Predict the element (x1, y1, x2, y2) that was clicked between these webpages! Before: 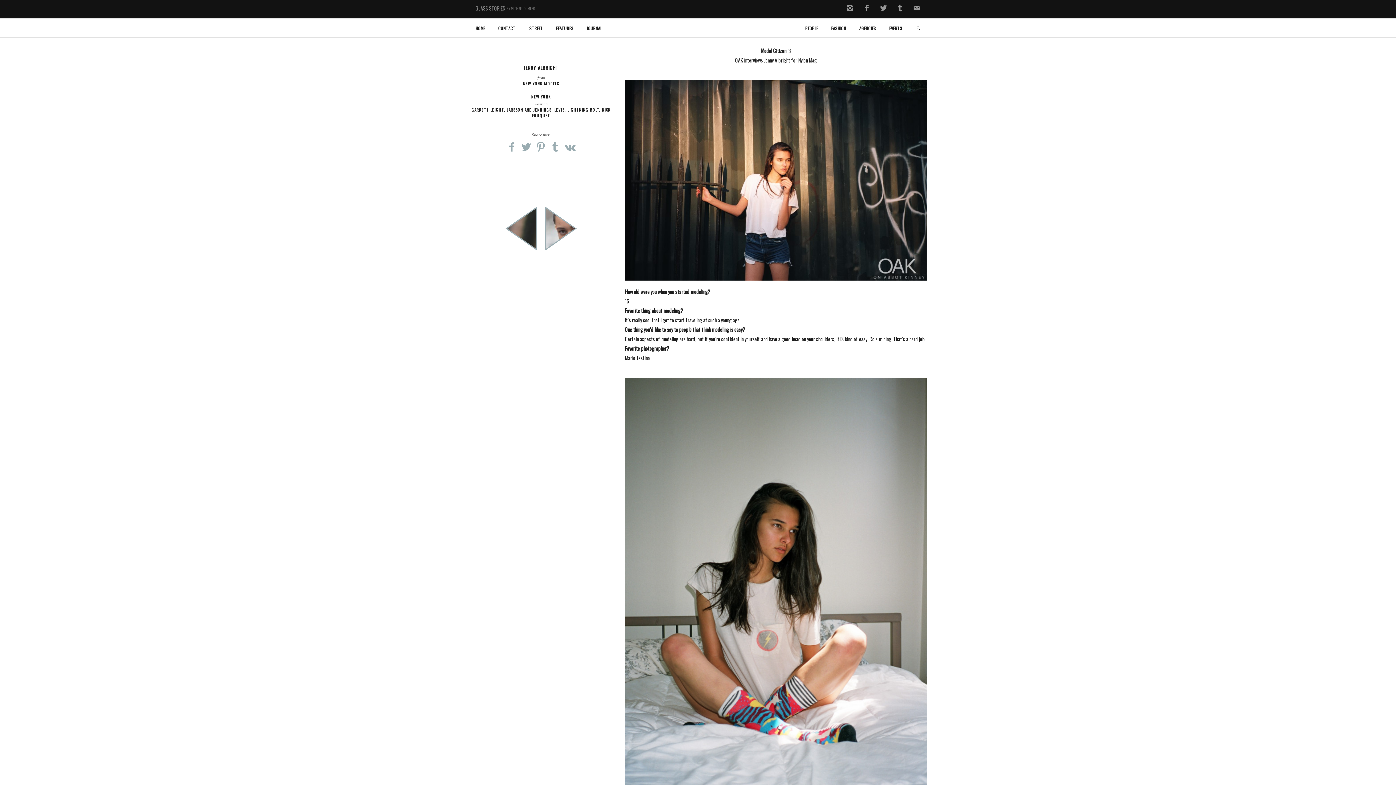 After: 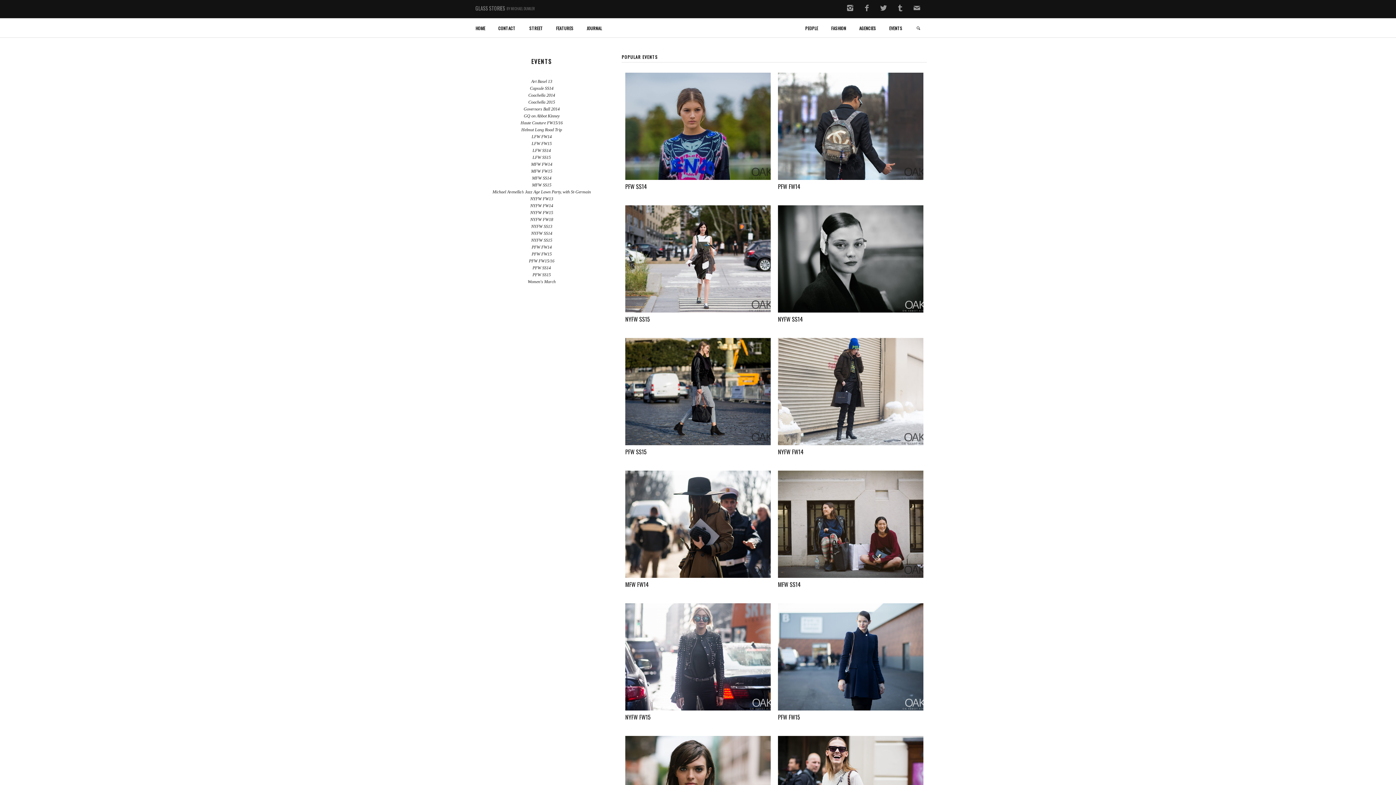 Action: bbox: (882, 18, 909, 37) label: EVENTS